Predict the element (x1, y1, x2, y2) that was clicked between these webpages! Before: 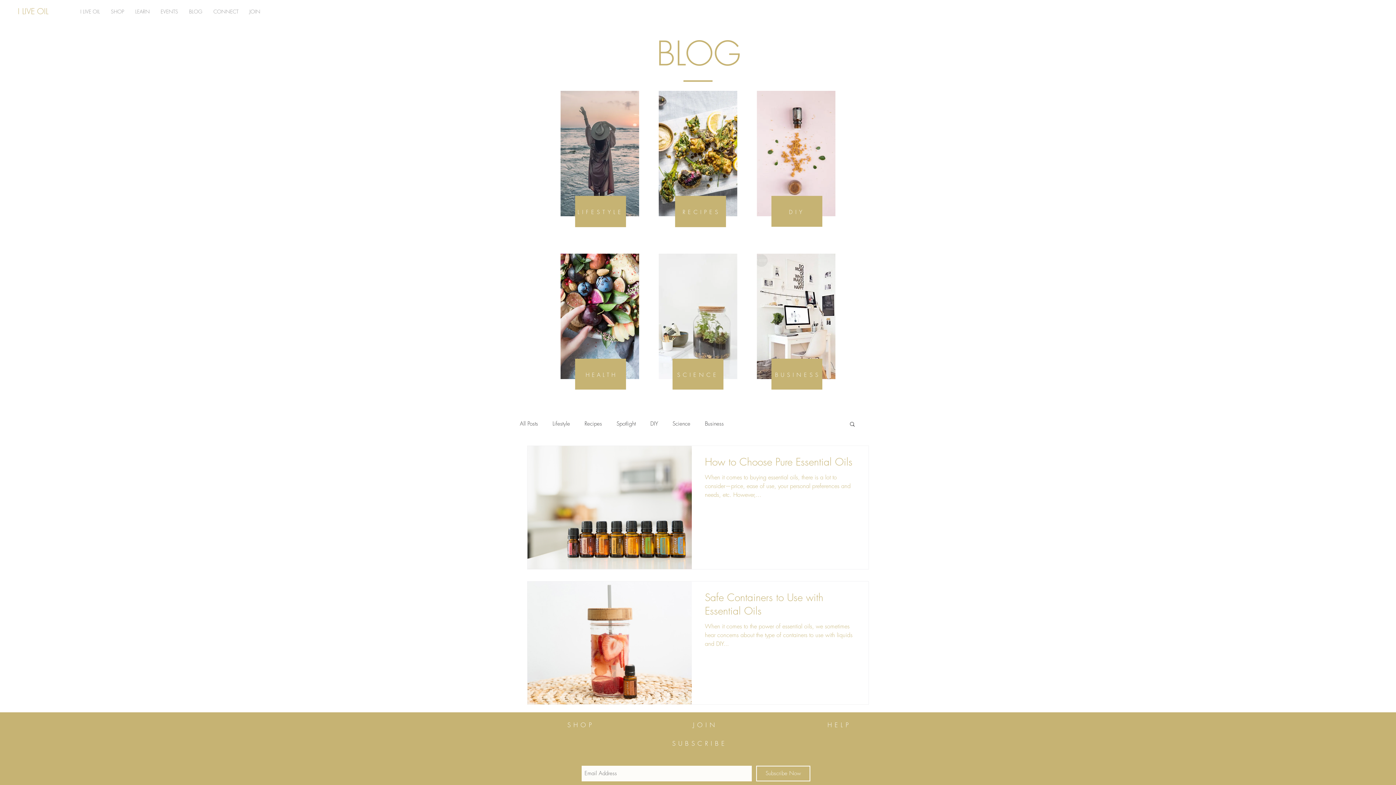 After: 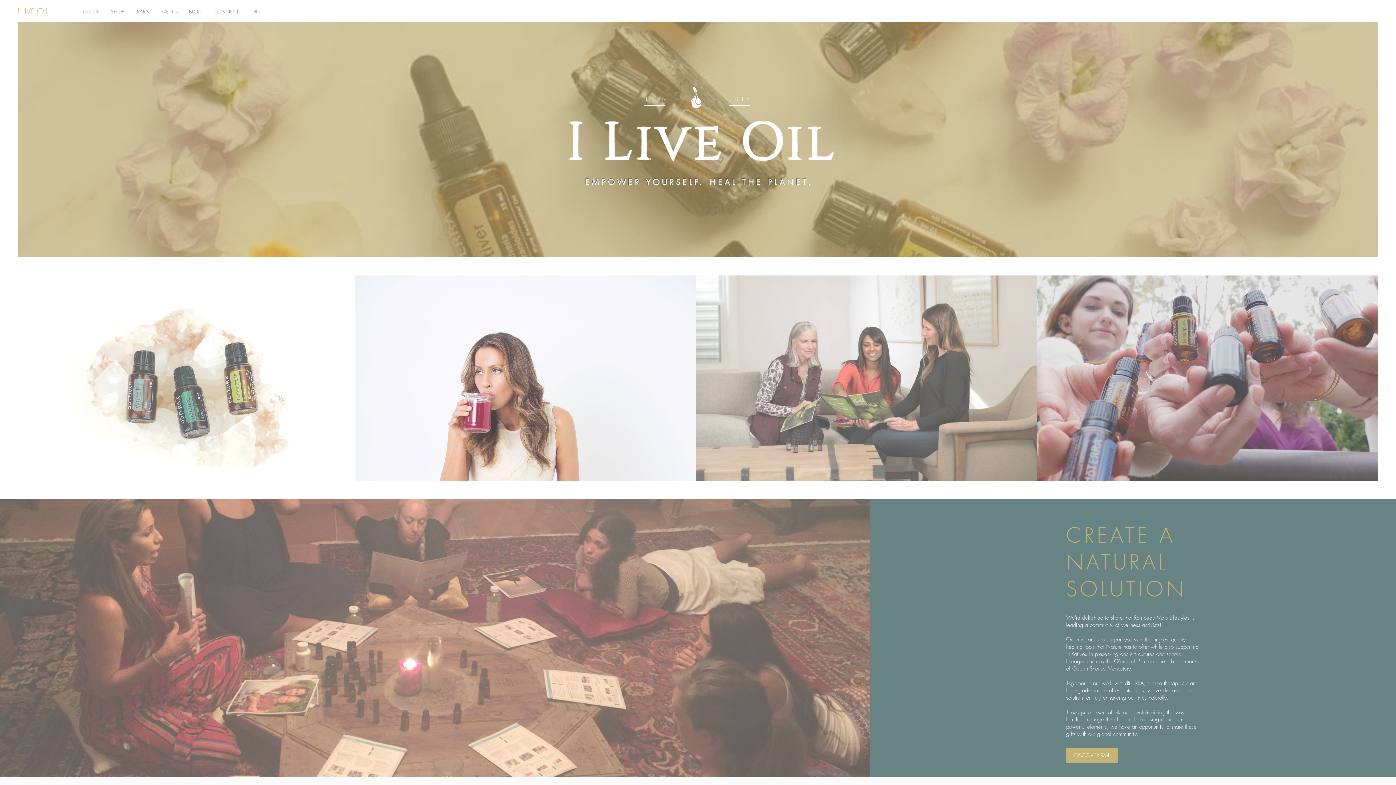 Action: bbox: (74, 5, 105, 17) label: I LIVE OIL